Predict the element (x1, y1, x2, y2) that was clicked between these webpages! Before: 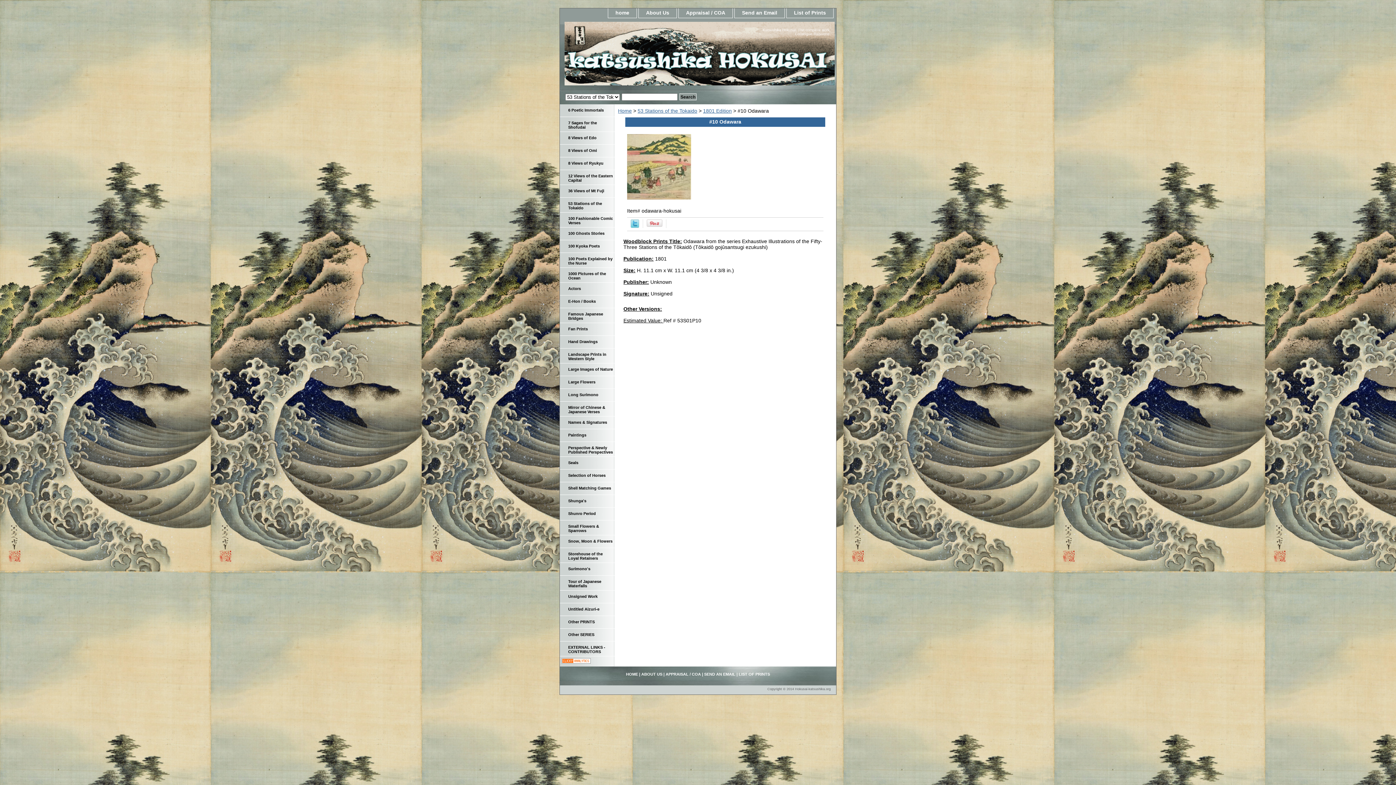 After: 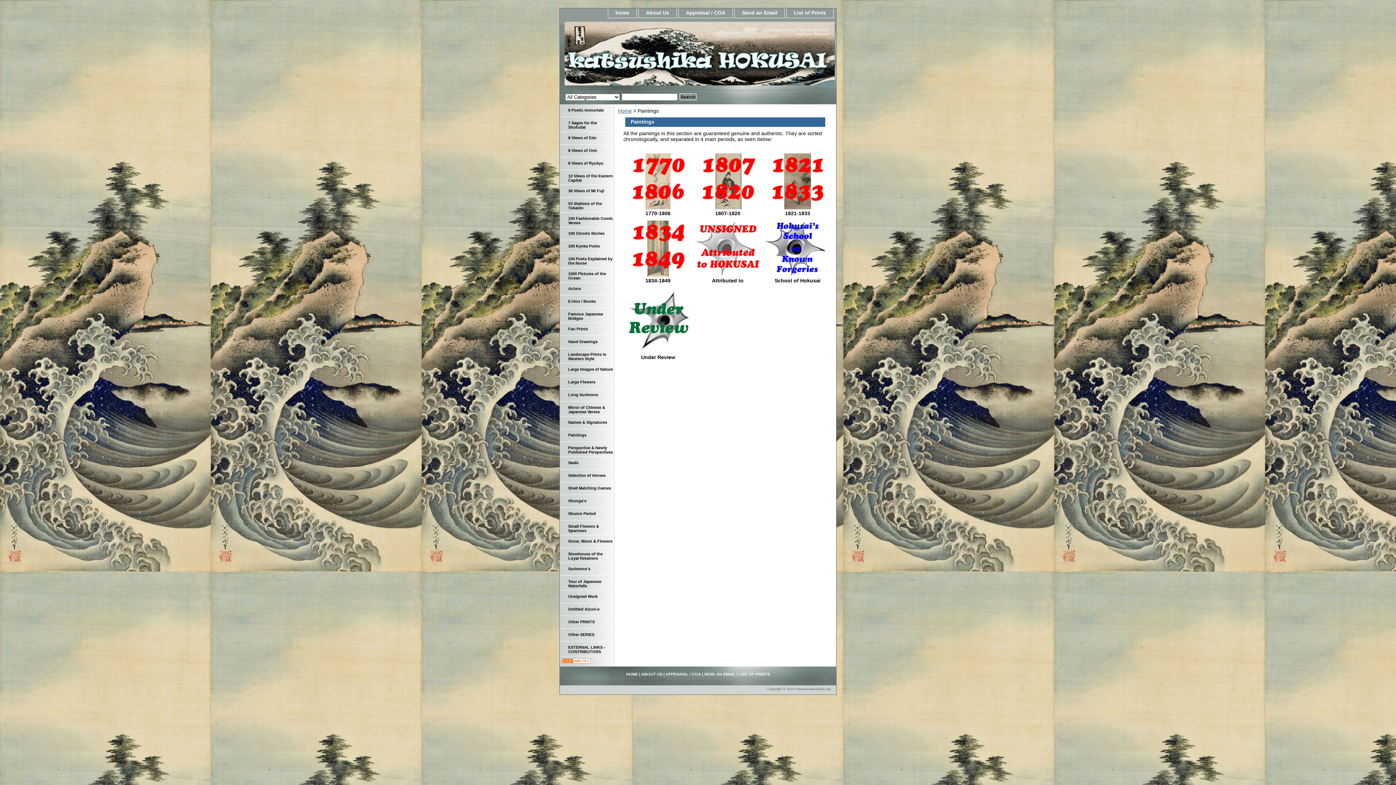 Action: label: Paintings bbox: (560, 429, 614, 442)